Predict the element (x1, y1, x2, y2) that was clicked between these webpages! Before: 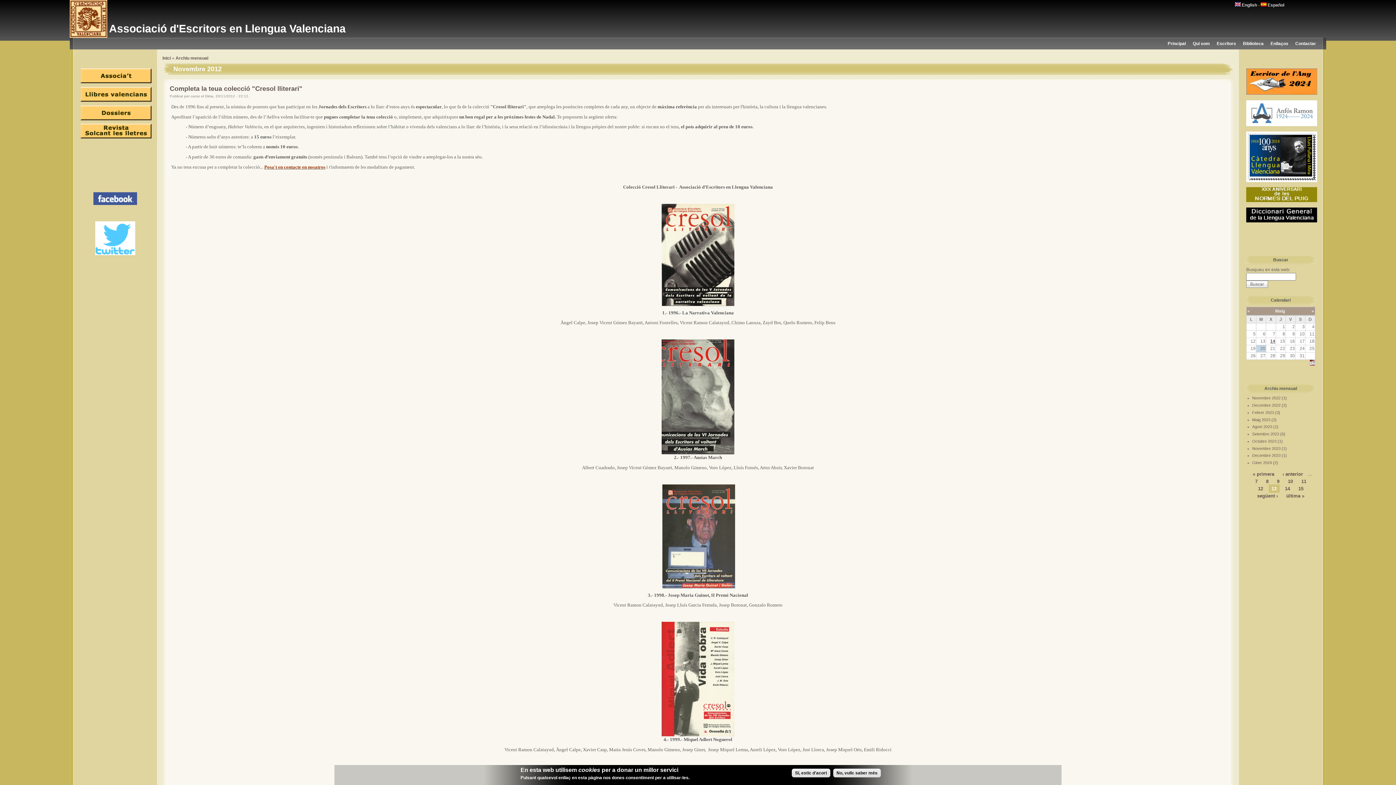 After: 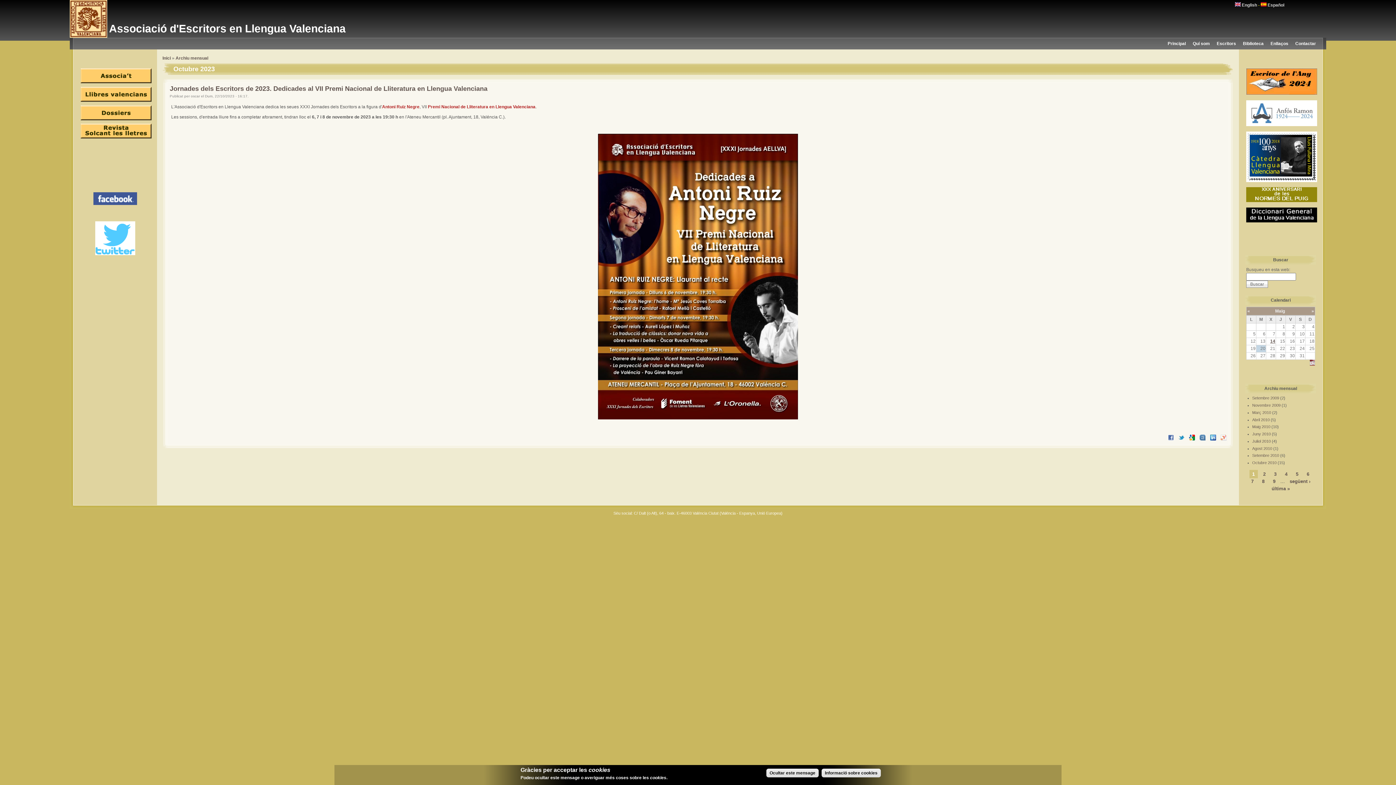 Action: label: Octubre 2023 bbox: (1252, 439, 1276, 443)